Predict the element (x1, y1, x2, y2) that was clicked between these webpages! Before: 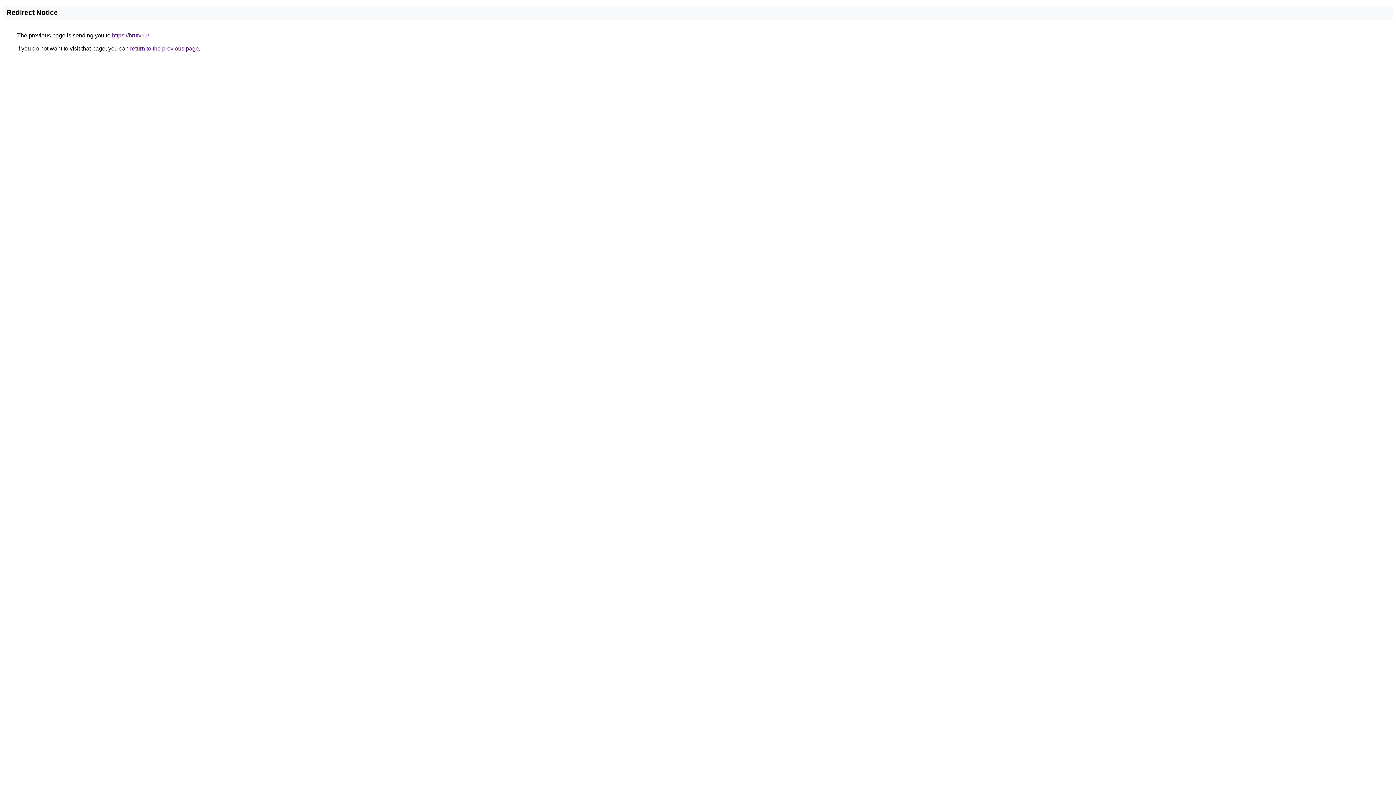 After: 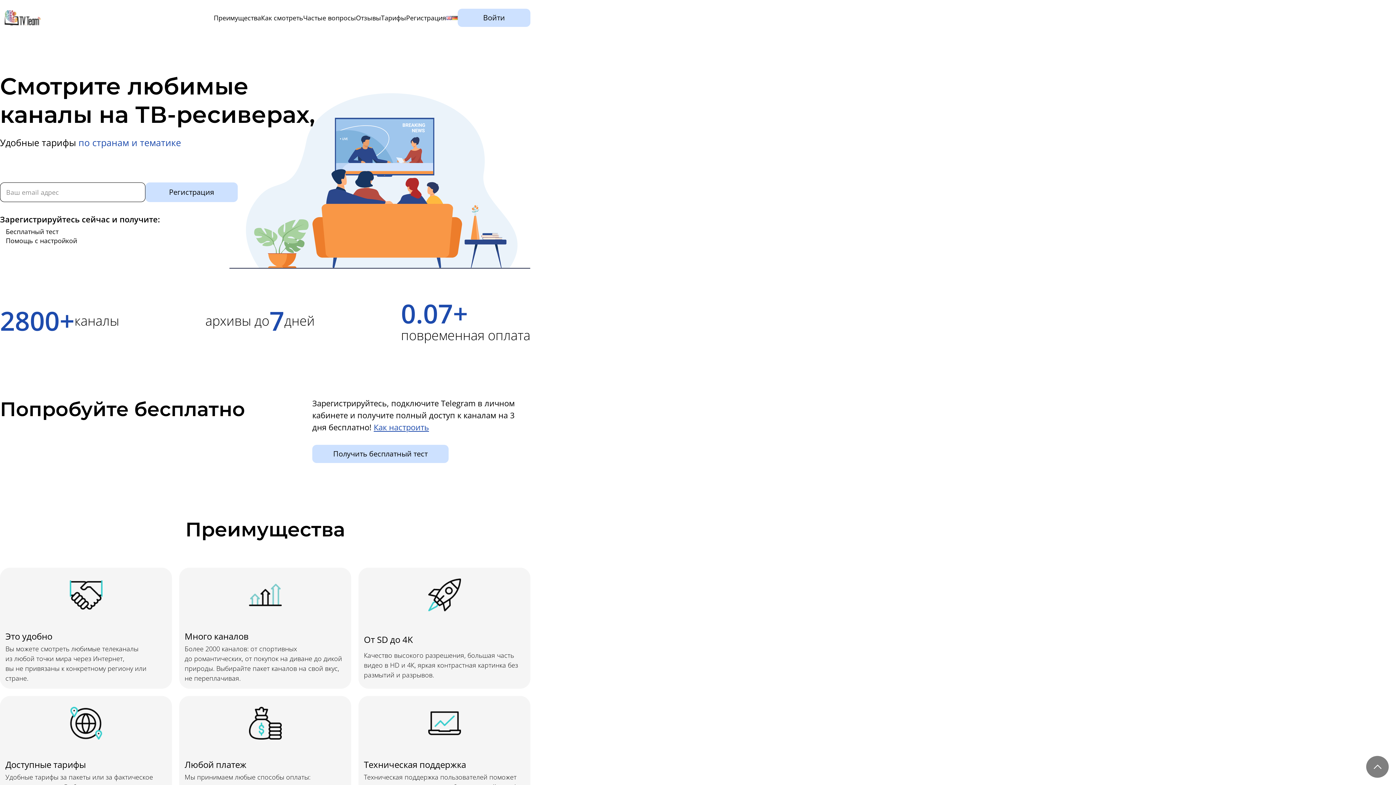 Action: bbox: (112, 32, 149, 38) label: https://brutv.ru/